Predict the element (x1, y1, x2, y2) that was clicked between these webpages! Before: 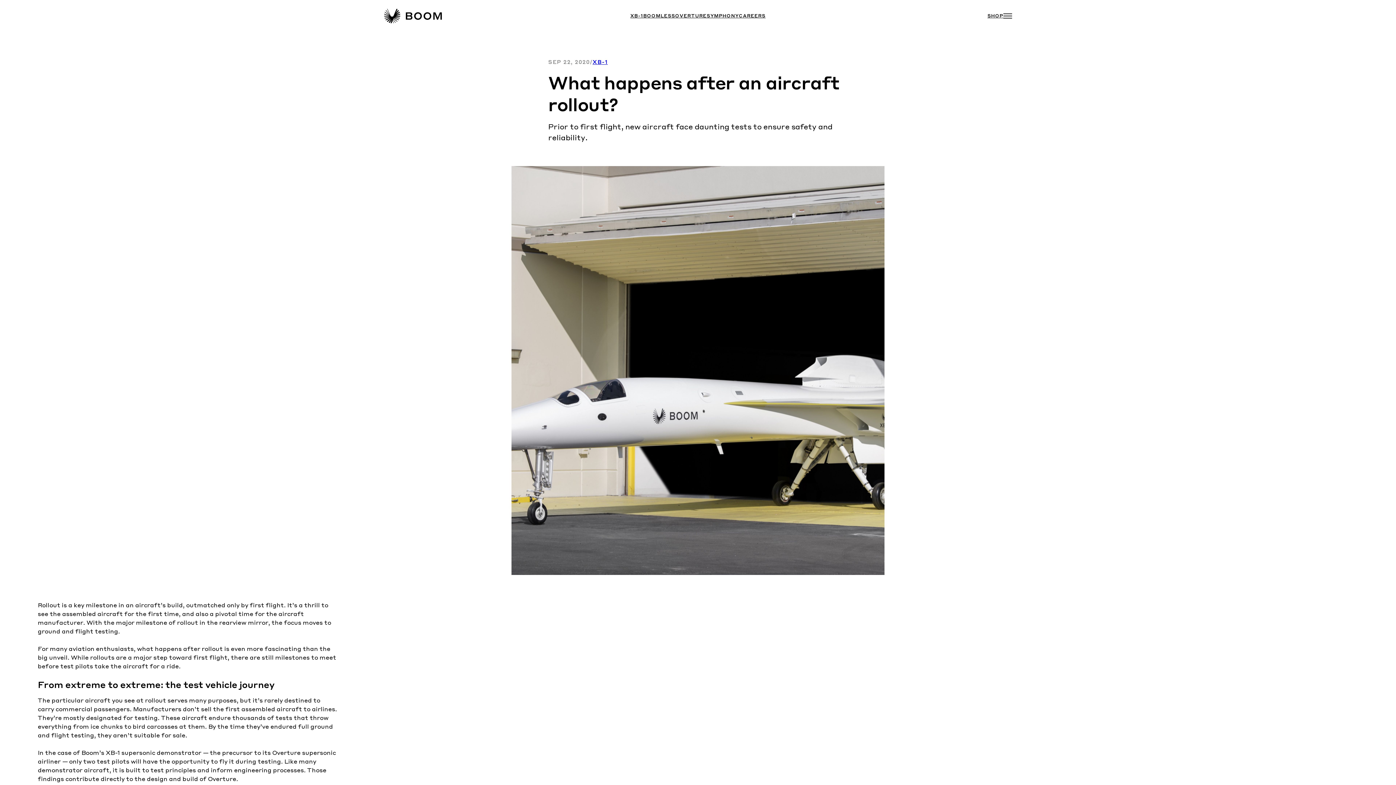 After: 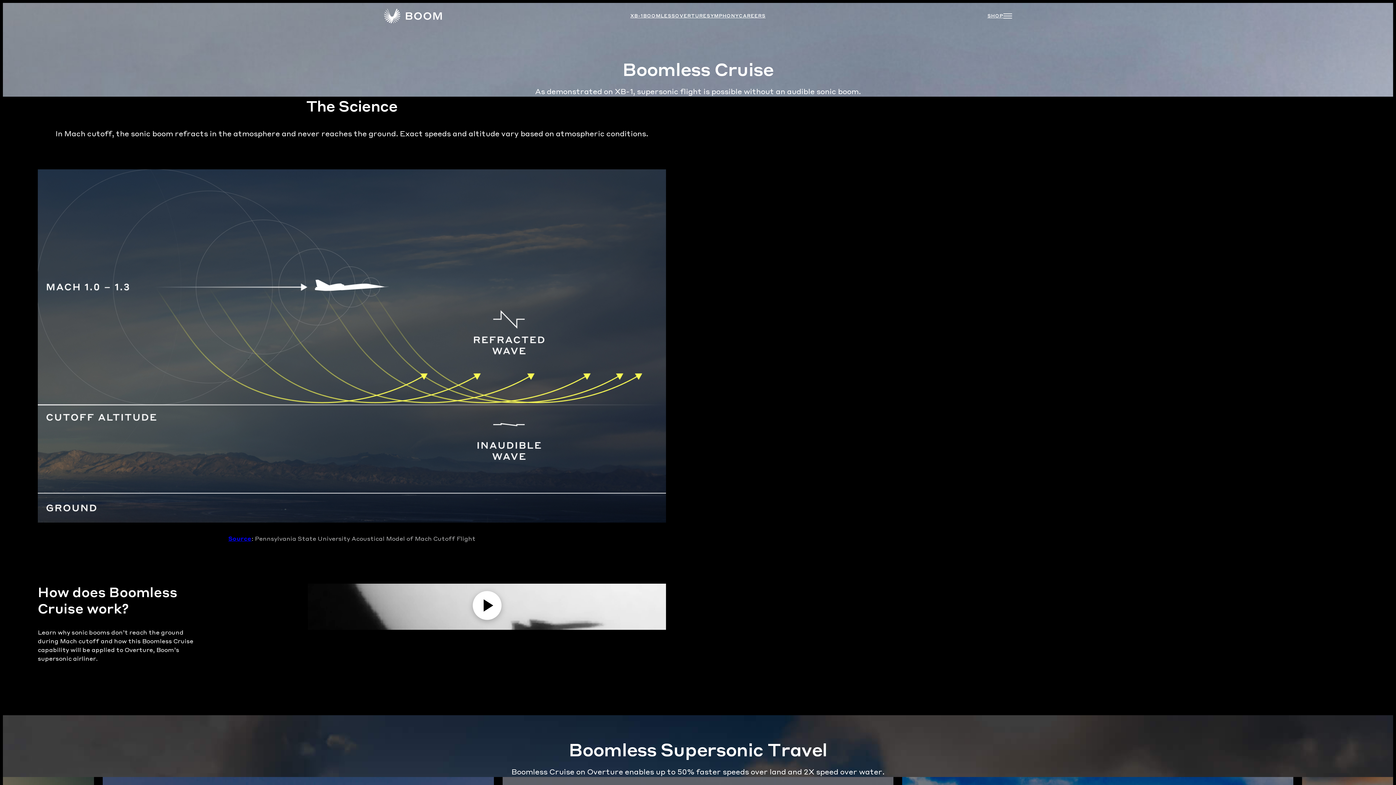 Action: label: BOOMLESS bbox: (643, 12, 675, 19)